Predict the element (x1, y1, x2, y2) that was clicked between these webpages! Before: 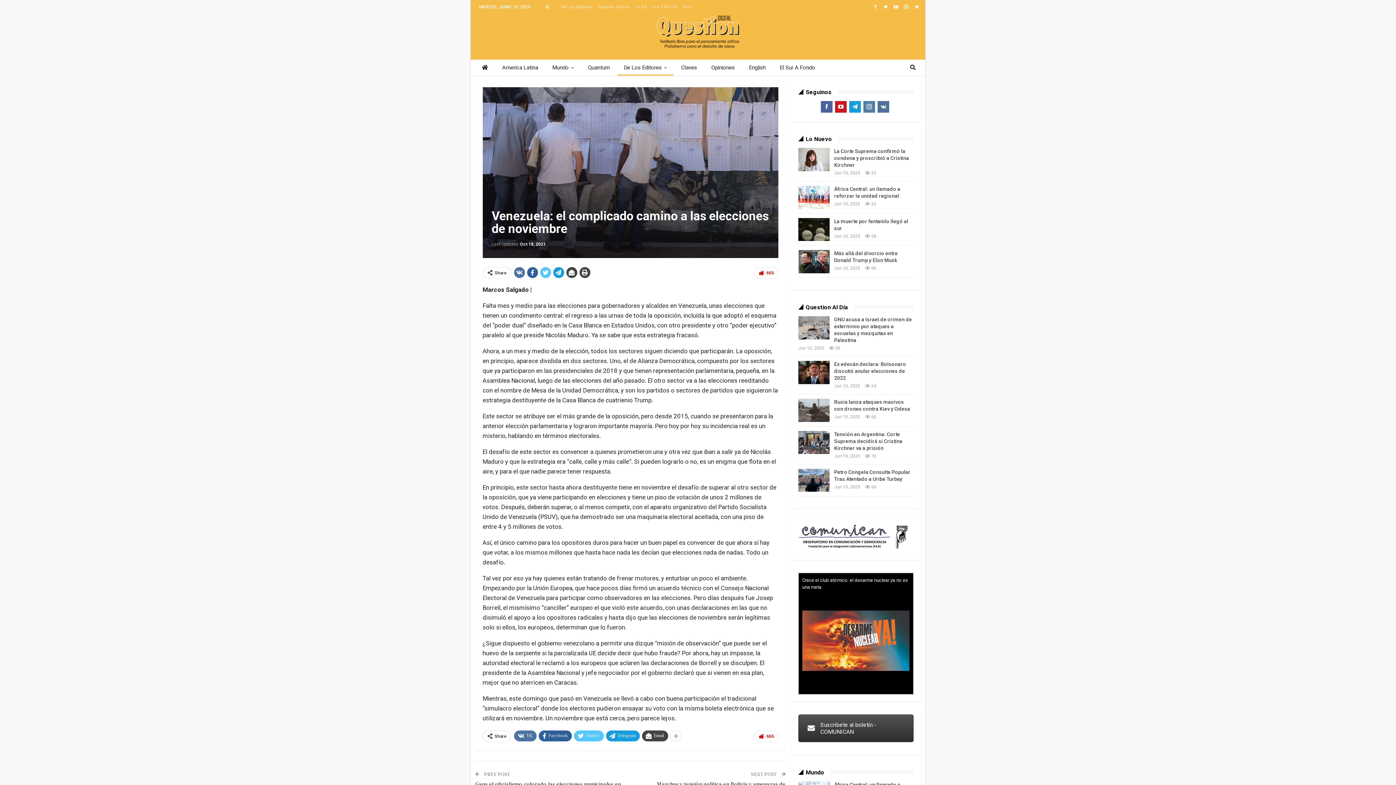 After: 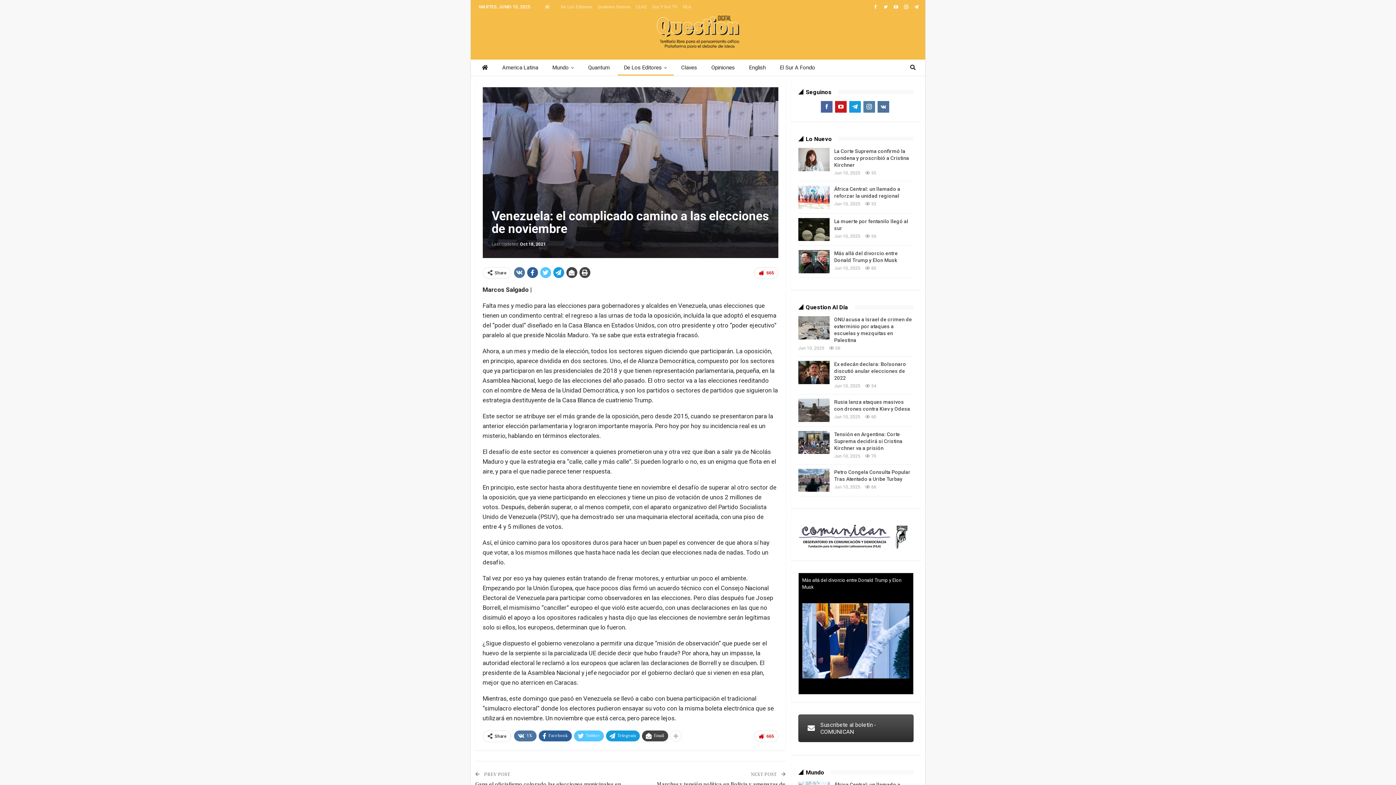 Action: bbox: (902, 3, 910, 9)